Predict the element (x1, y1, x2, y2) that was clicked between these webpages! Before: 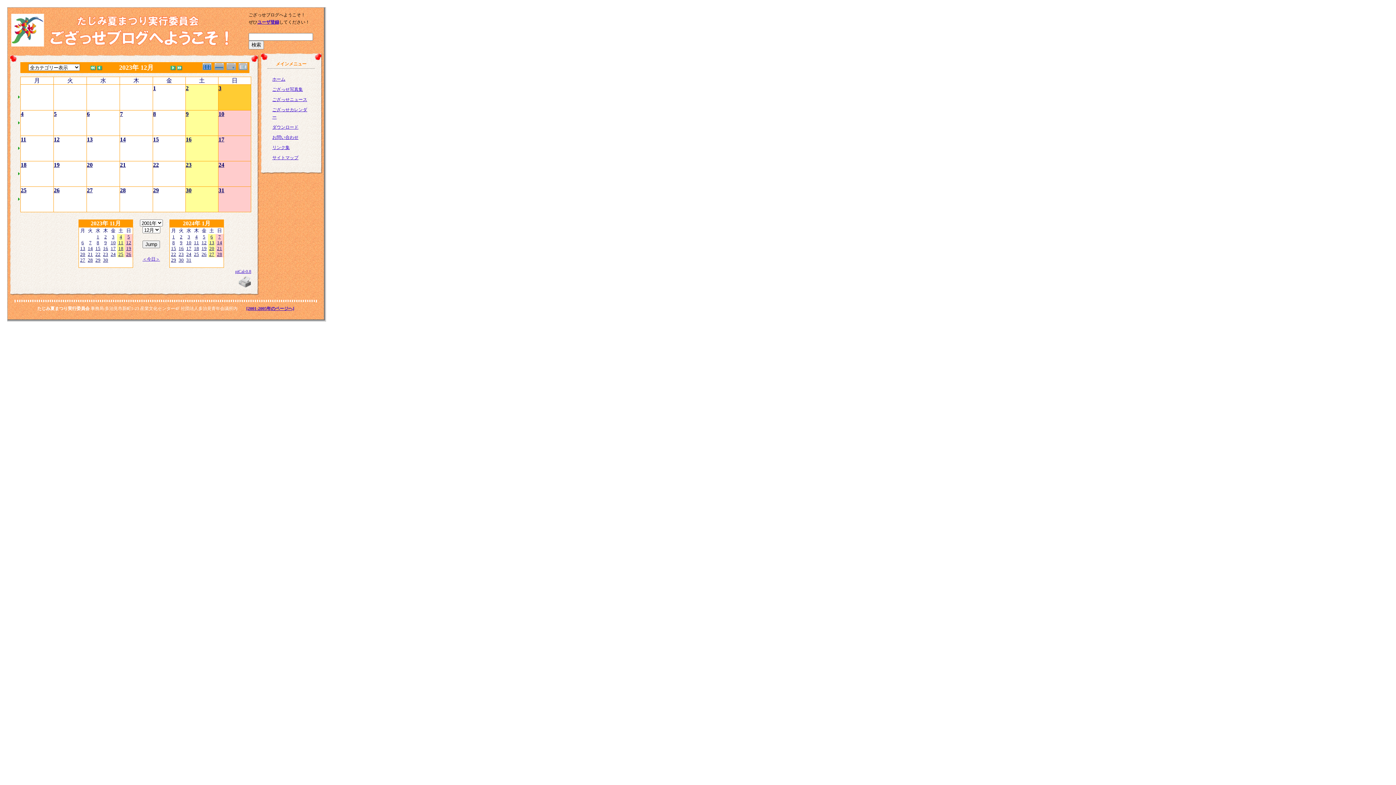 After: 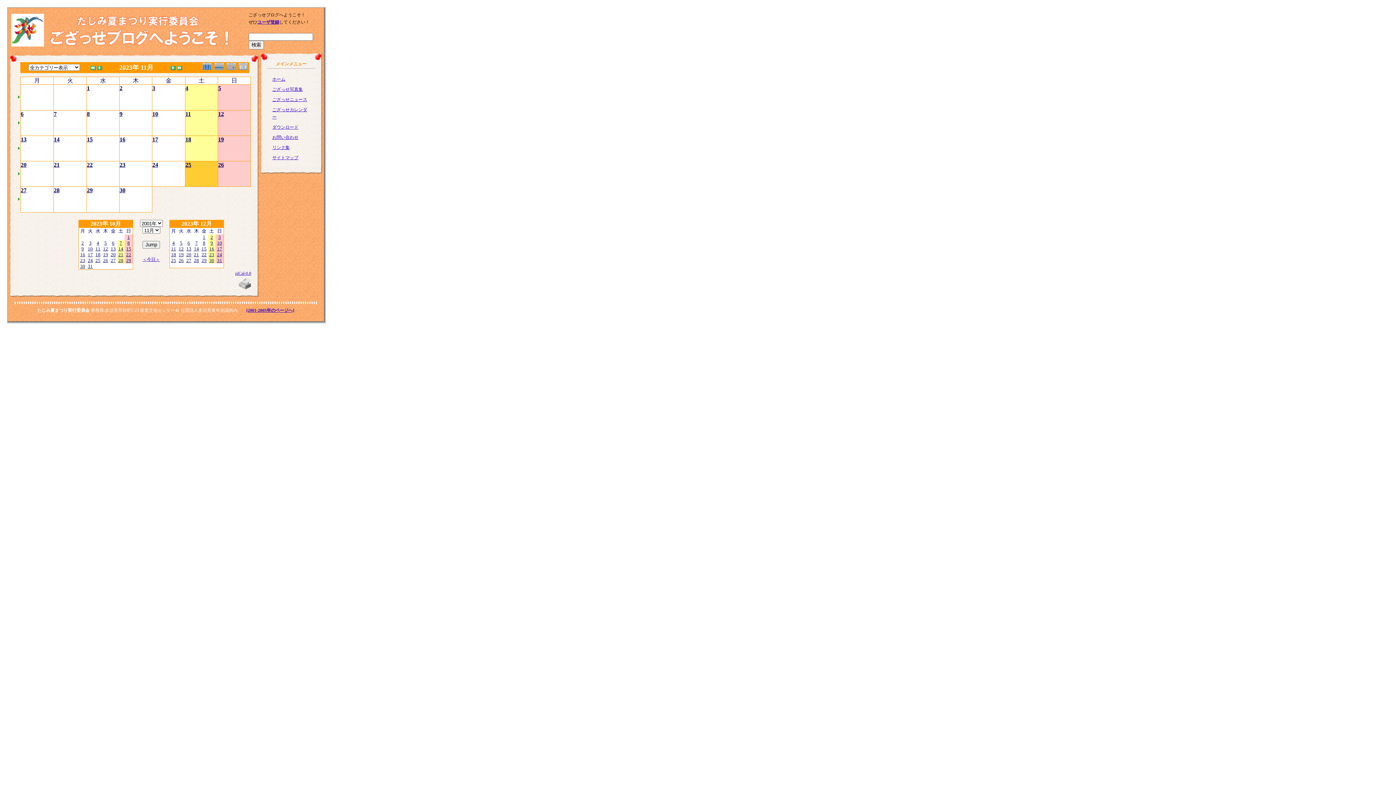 Action: bbox: (118, 252, 123, 257) label: 25